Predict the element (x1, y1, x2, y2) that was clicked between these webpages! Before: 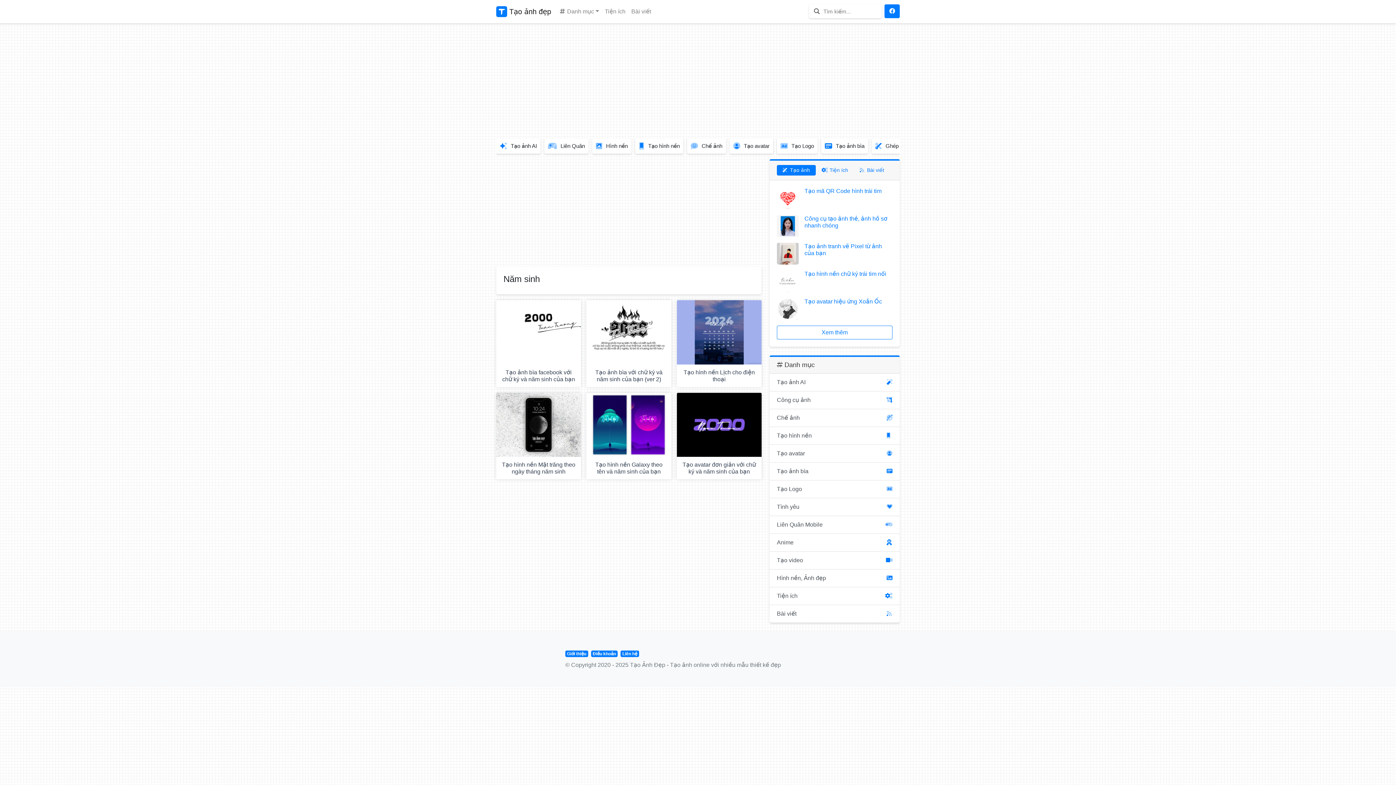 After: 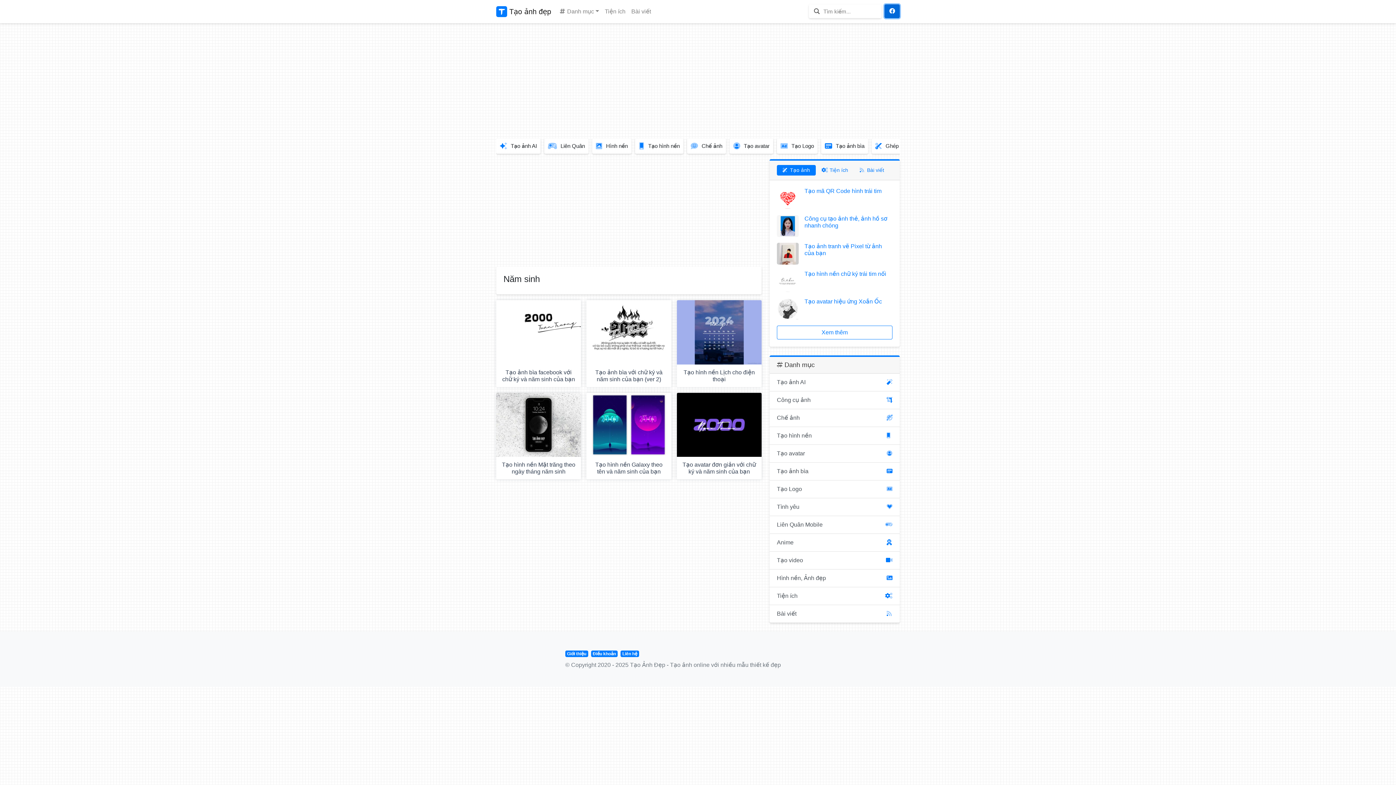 Action: bbox: (884, 4, 900, 18)